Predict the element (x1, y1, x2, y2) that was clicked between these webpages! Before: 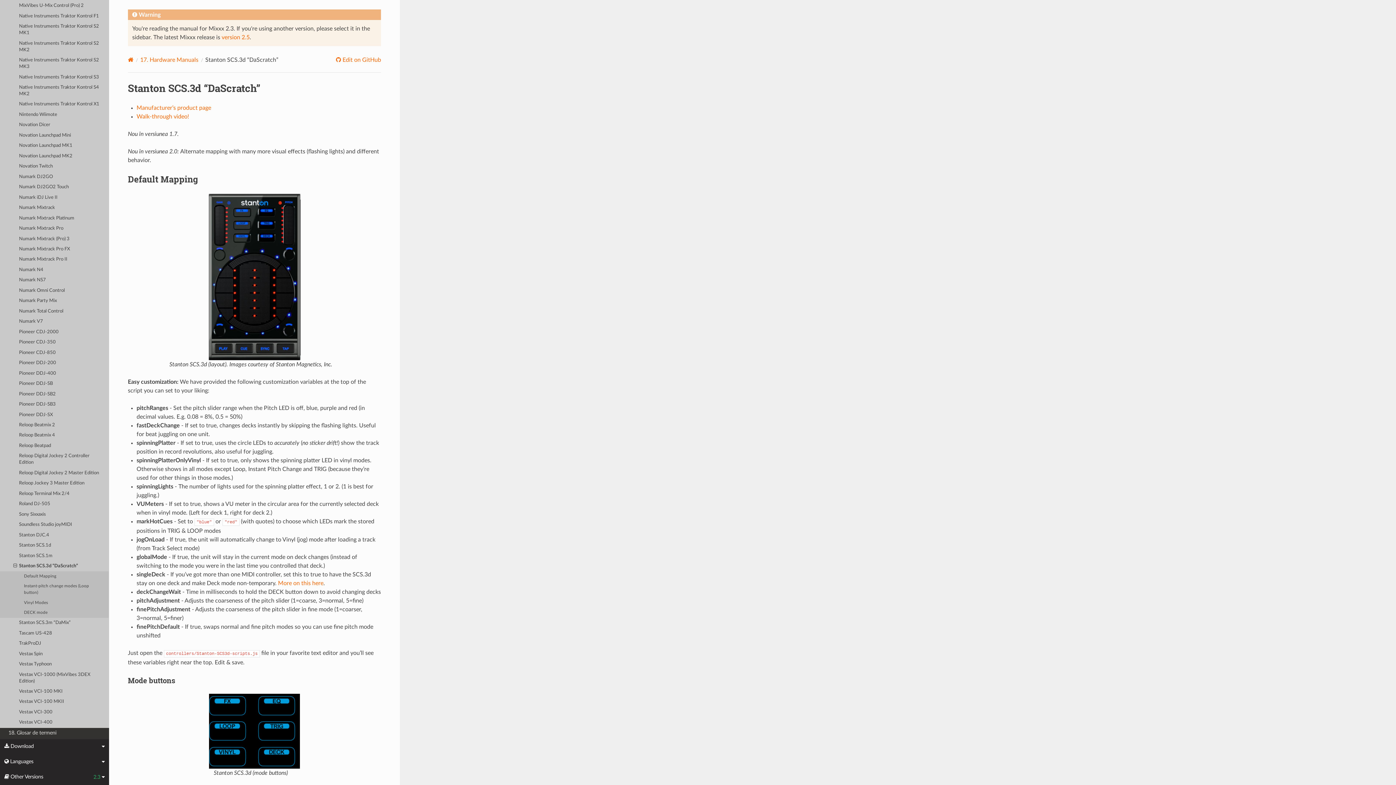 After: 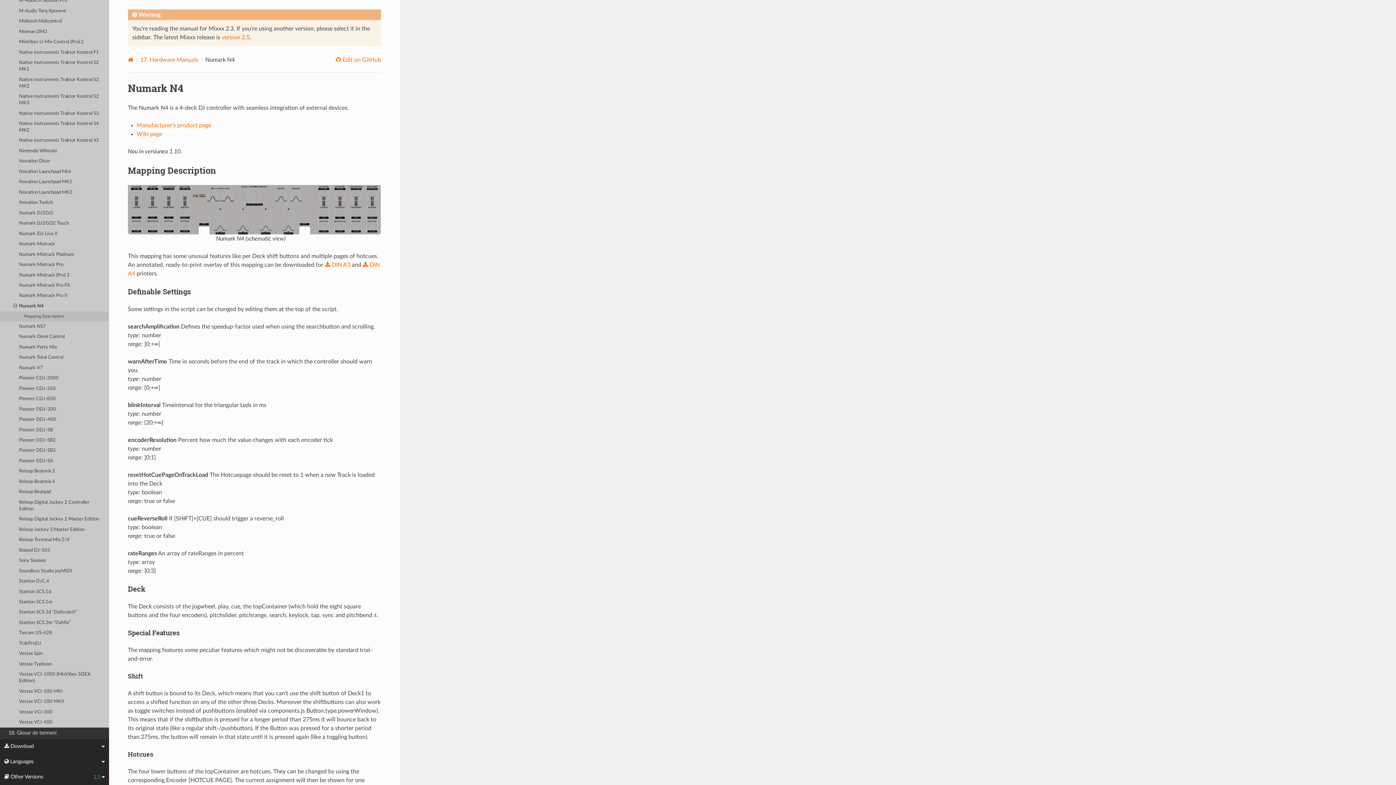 Action: bbox: (0, 264, 109, 275) label: Numark N4